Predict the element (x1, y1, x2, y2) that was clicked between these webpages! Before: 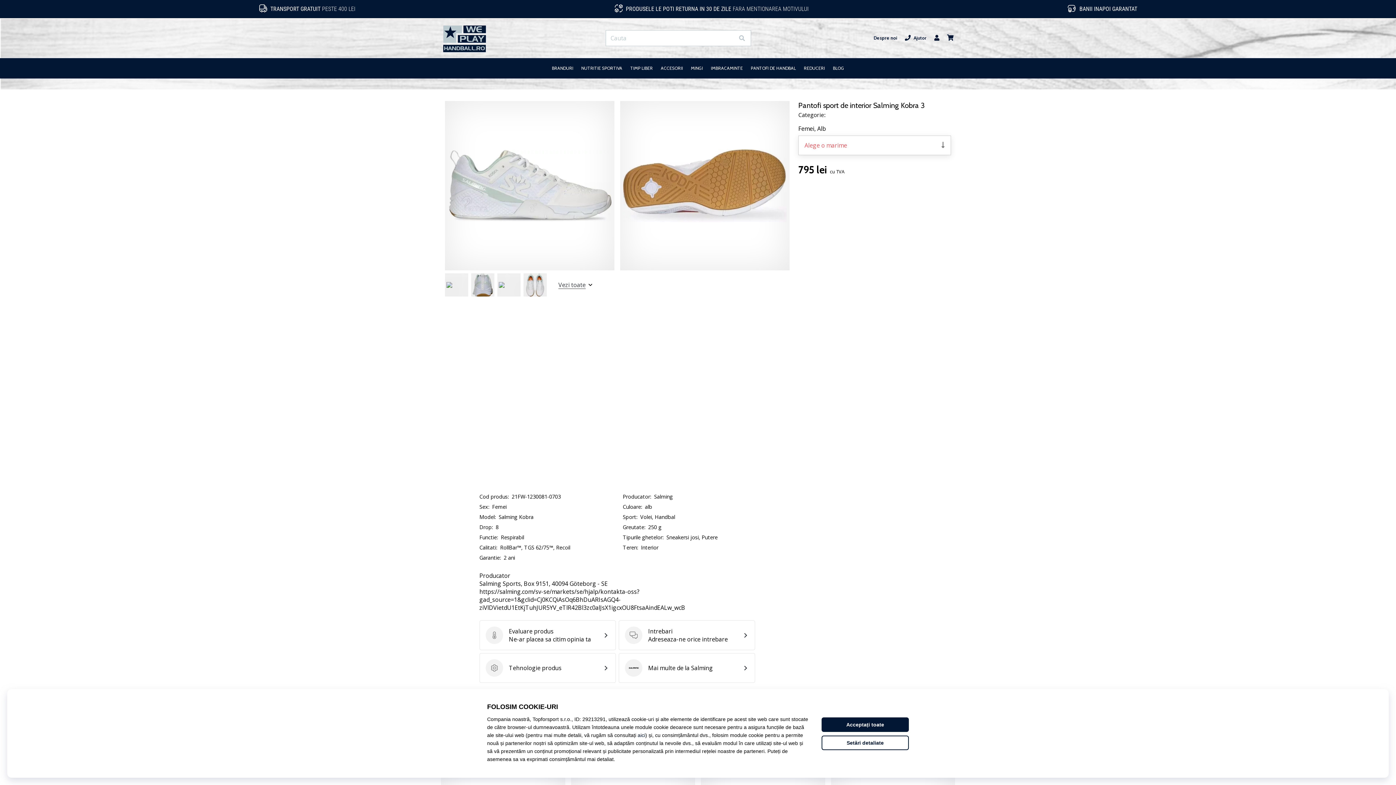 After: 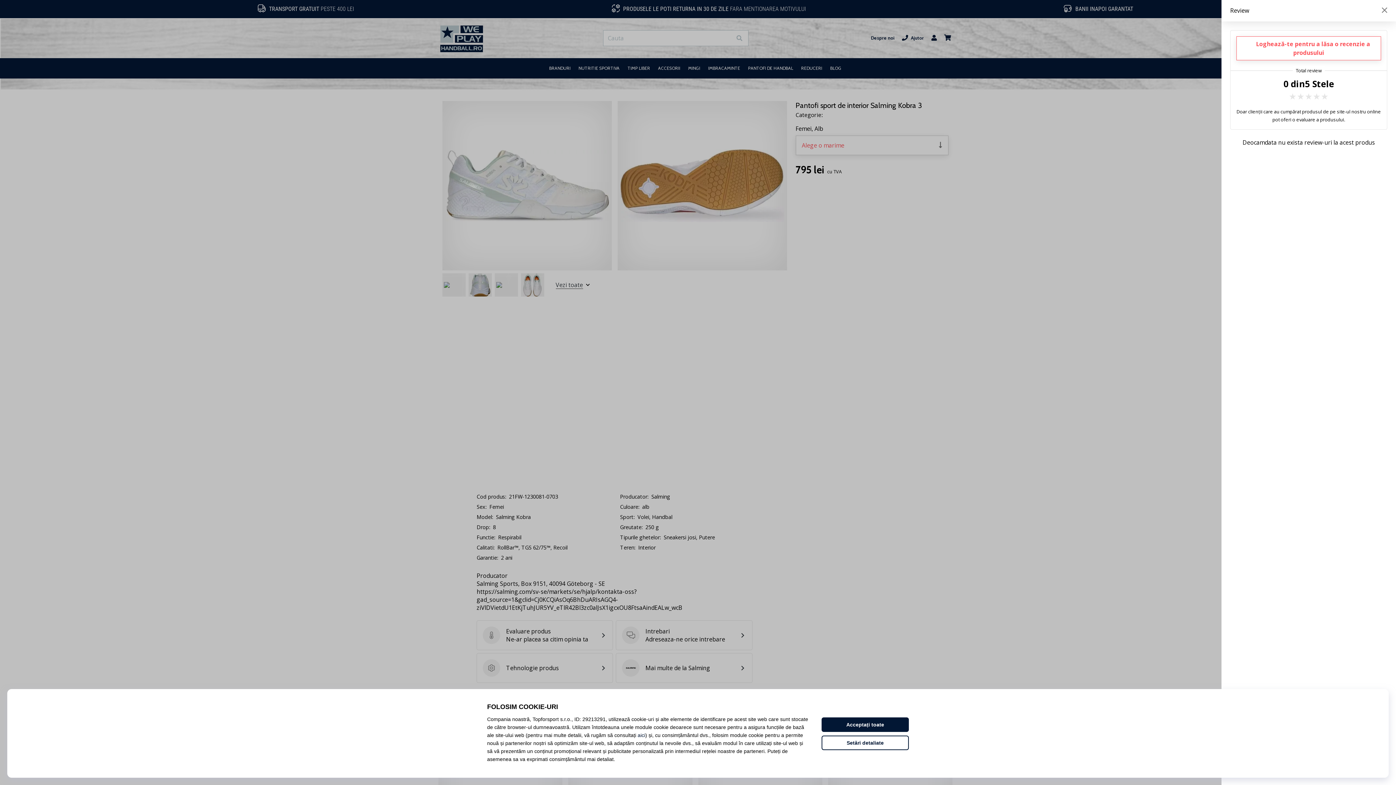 Action: label: Evaluare produs
Evaluare produs
Ne-ar placea sa citim opinia ta bbox: (479, 620, 615, 650)